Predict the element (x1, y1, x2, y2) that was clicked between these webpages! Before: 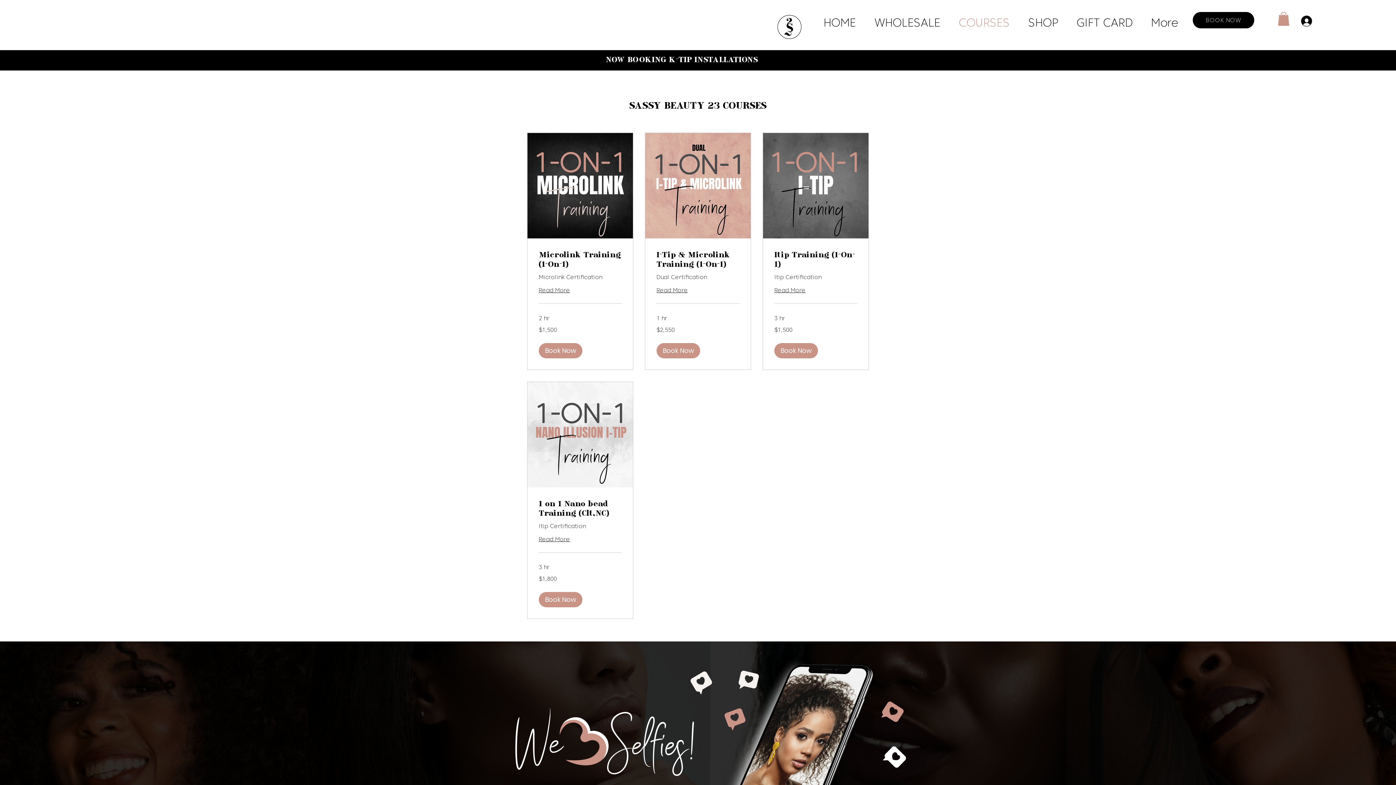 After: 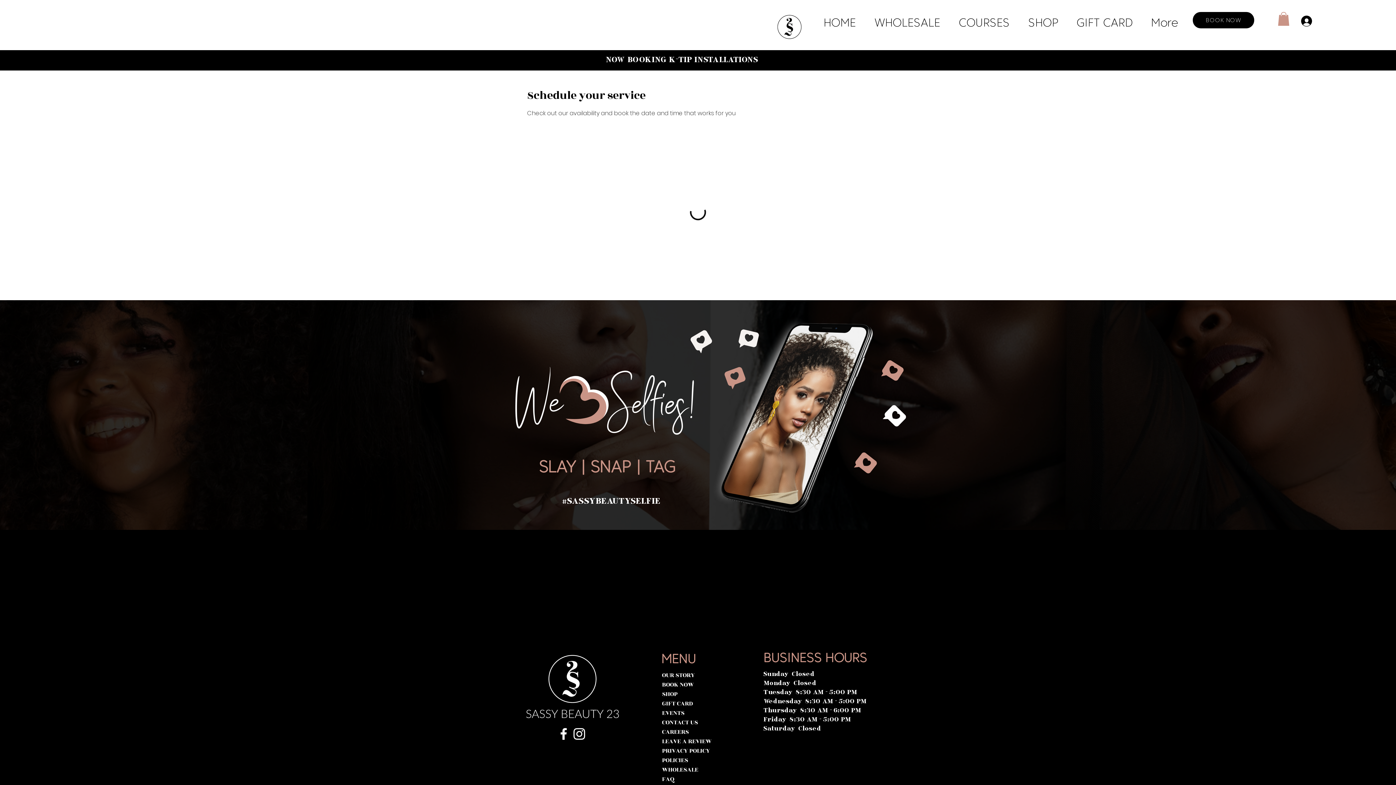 Action: bbox: (538, 498, 621, 517) label: 1 on 1 Nano bead Training (Clt,NC)